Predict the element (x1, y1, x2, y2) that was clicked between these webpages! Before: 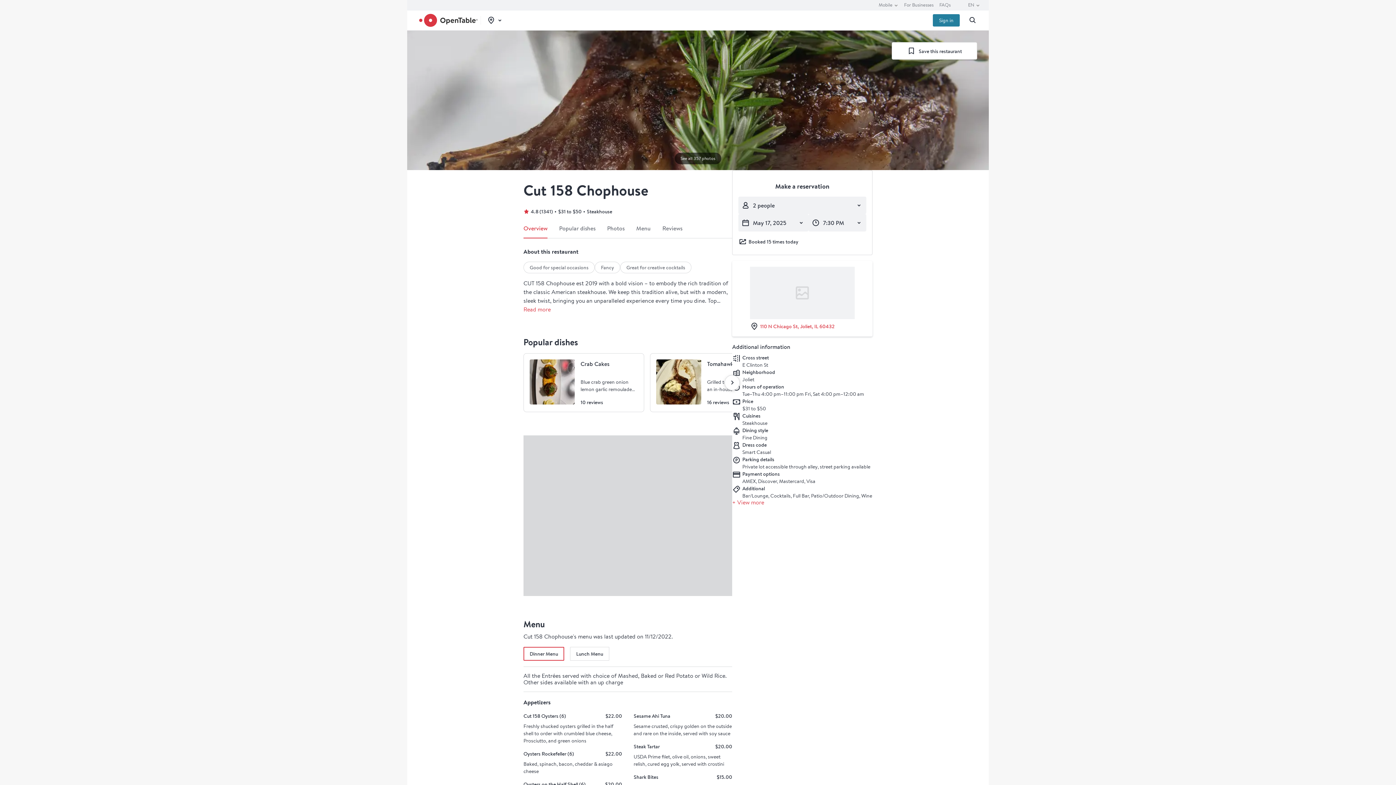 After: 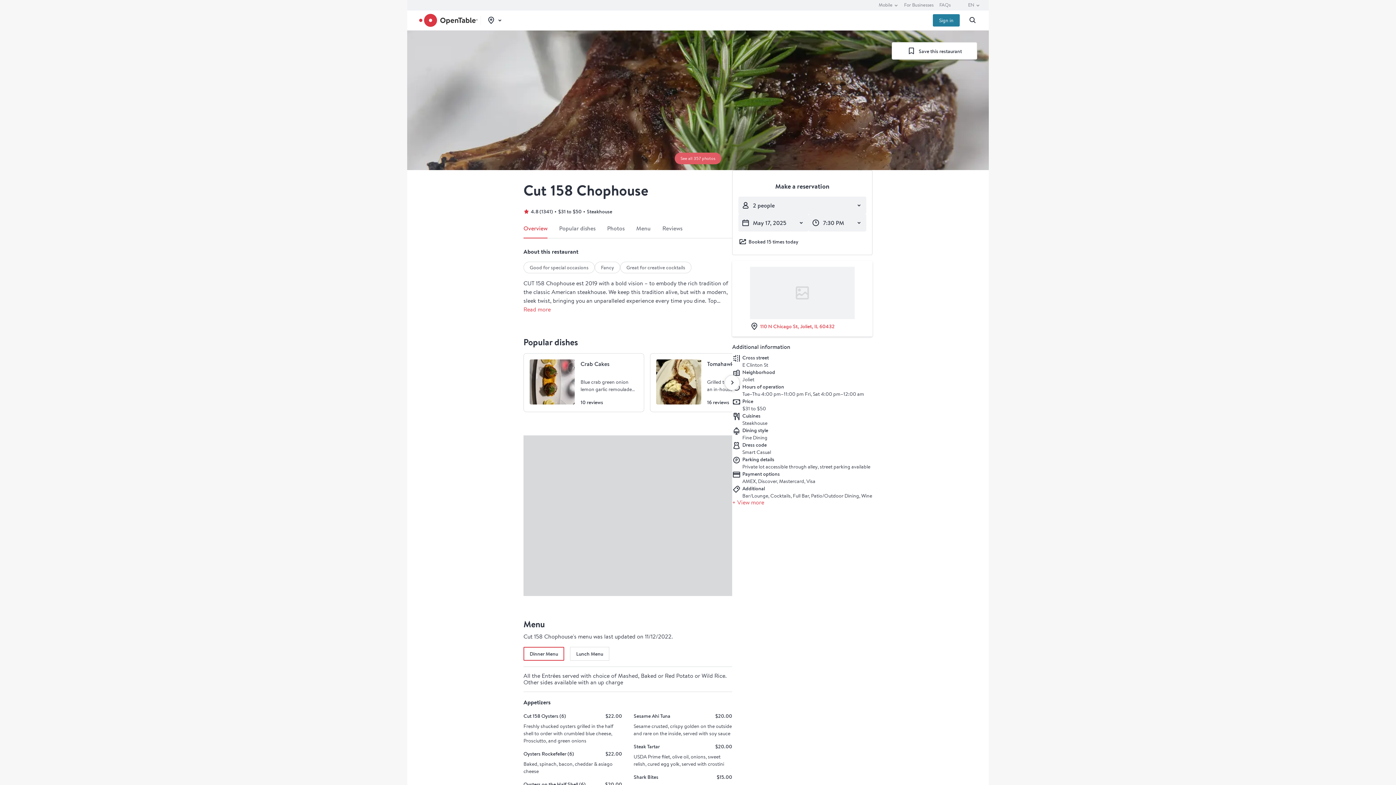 Action: bbox: (674, 152, 721, 164) label: See all 357 photos